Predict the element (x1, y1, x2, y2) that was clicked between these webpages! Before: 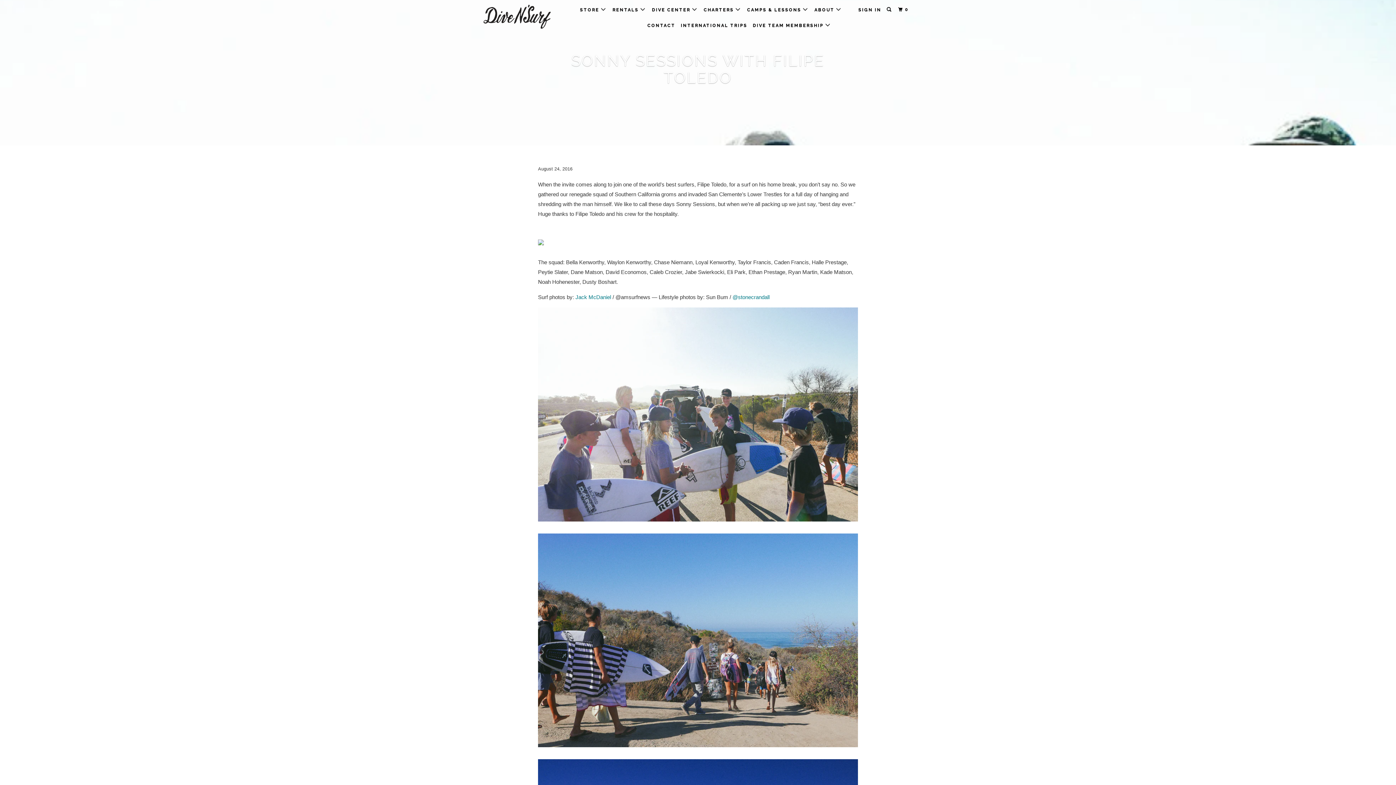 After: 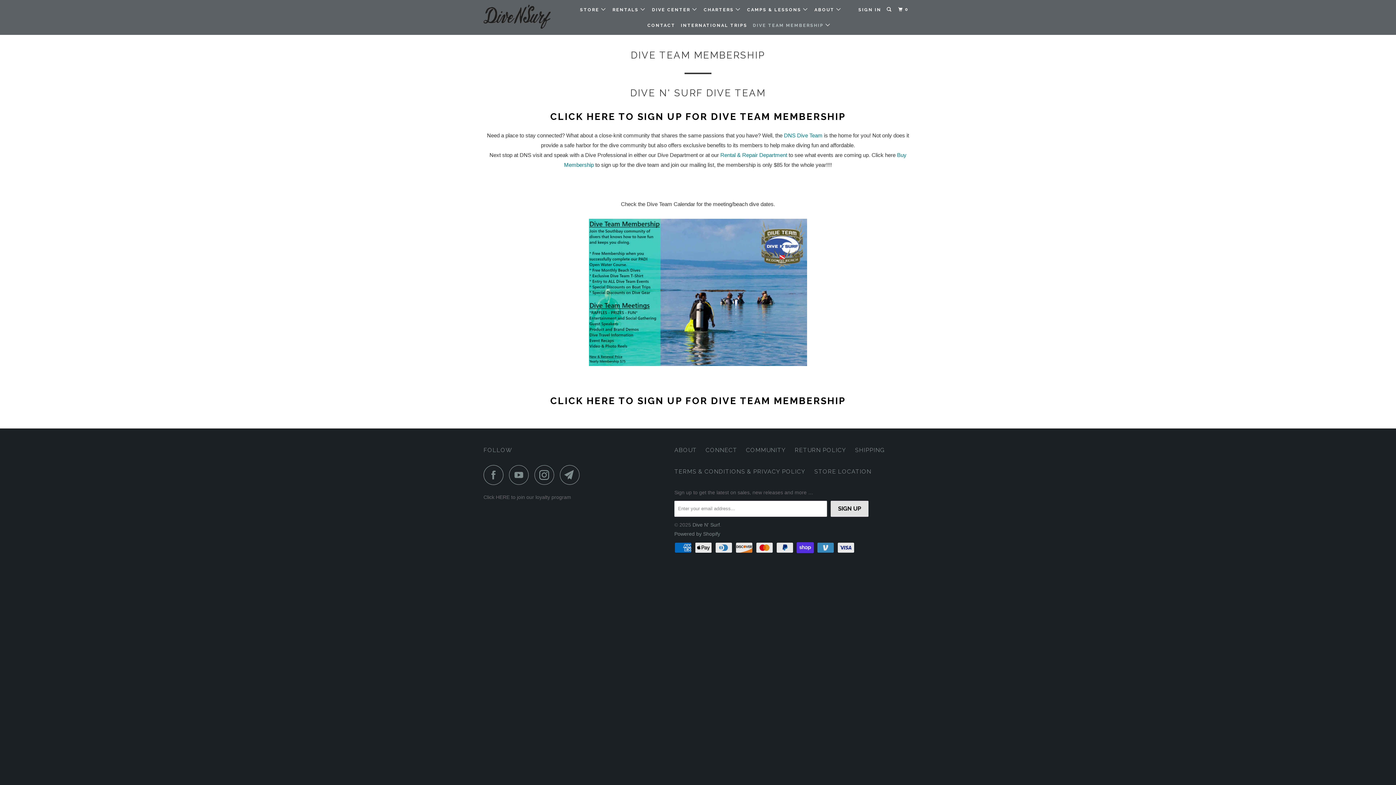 Action: label: DIVE TEAM MEMBERSHIP  bbox: (751, 19, 833, 31)